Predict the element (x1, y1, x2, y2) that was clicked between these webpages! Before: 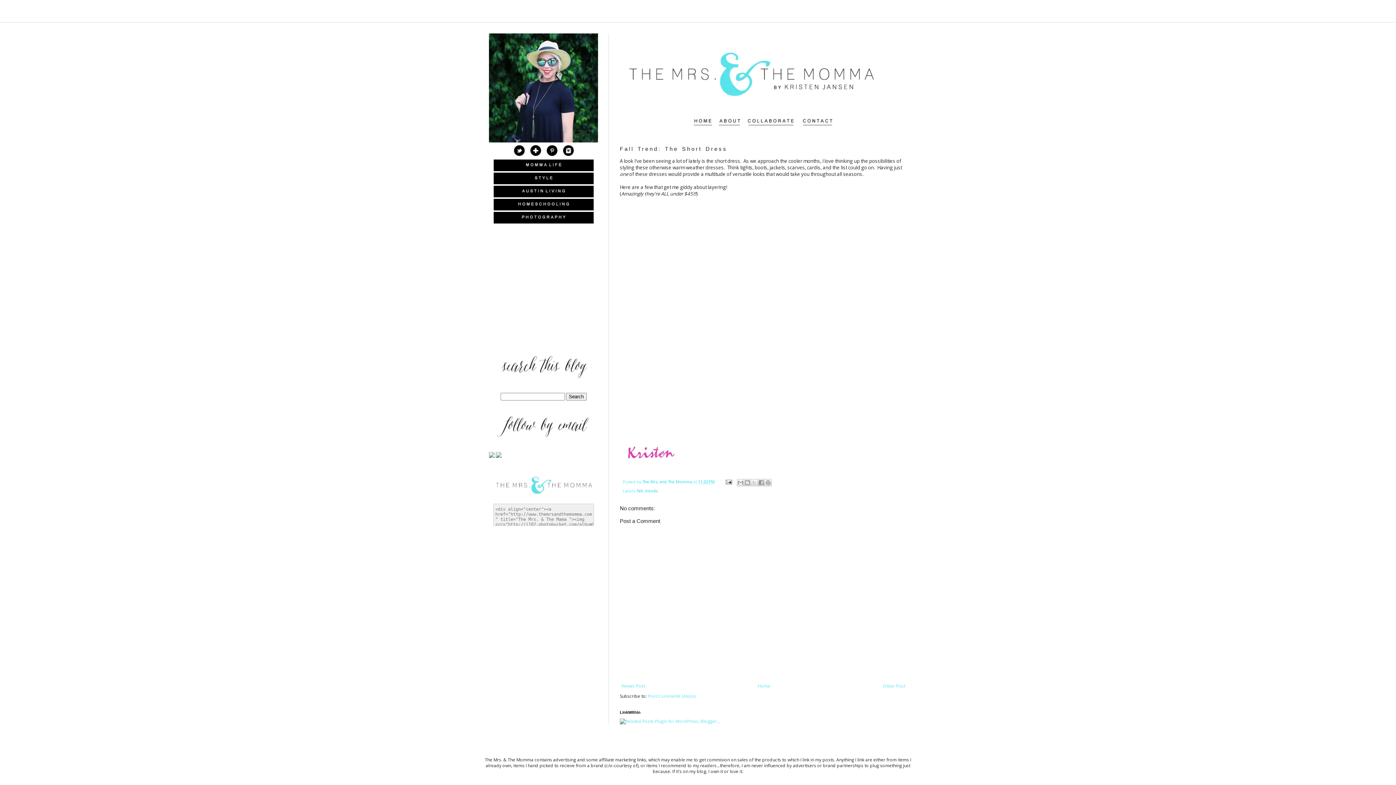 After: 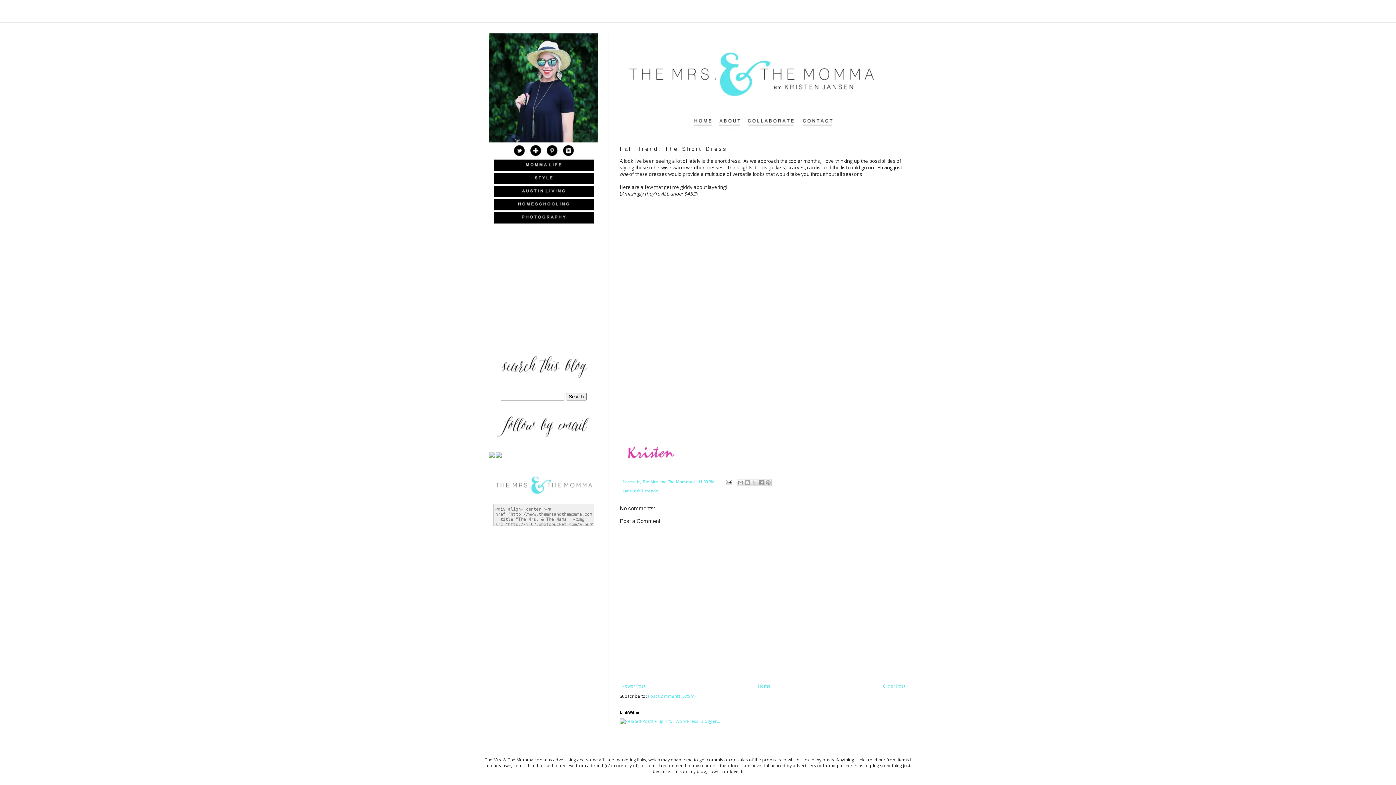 Action: label: 11:33 PM bbox: (698, 479, 714, 484)